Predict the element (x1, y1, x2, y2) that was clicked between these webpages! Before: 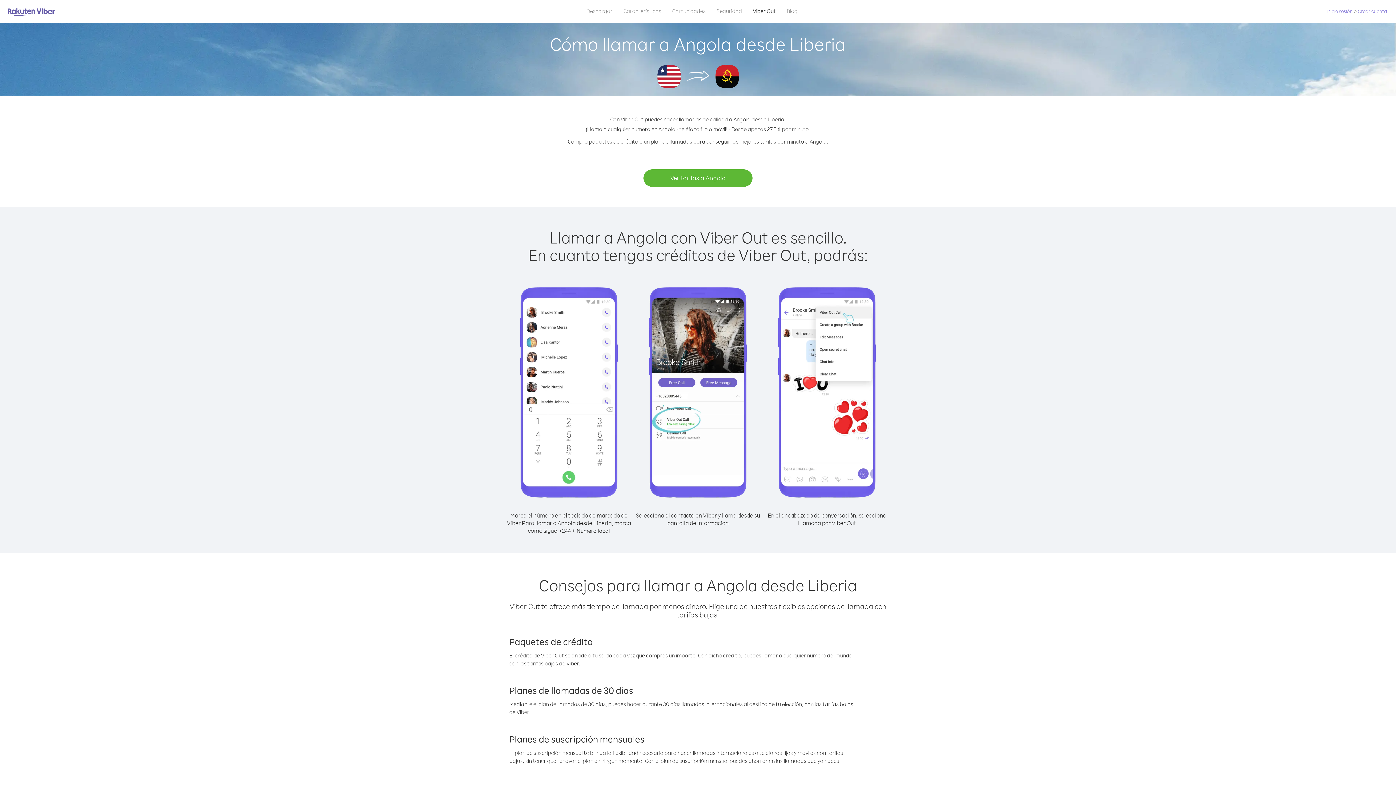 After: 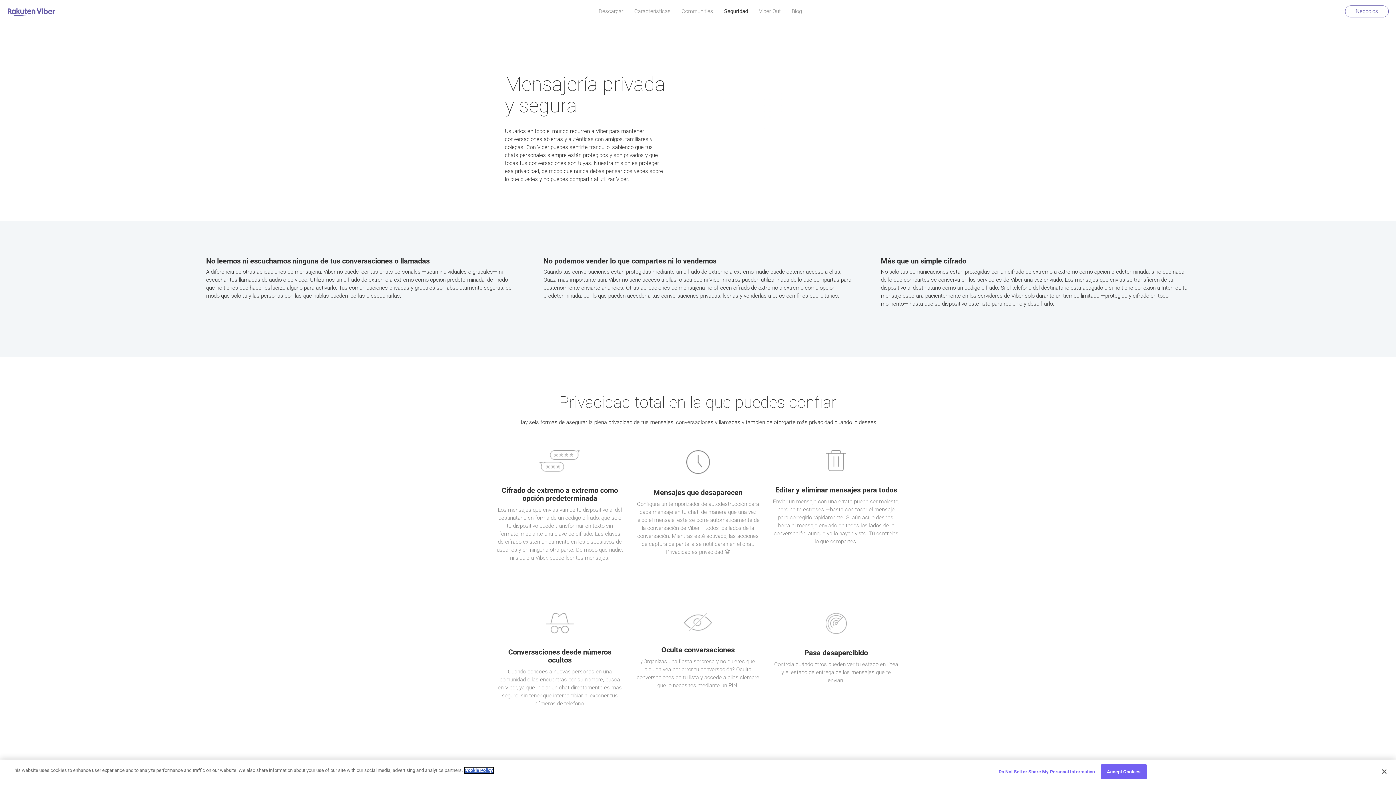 Action: label: Seguridad bbox: (711, 5, 747, 16)